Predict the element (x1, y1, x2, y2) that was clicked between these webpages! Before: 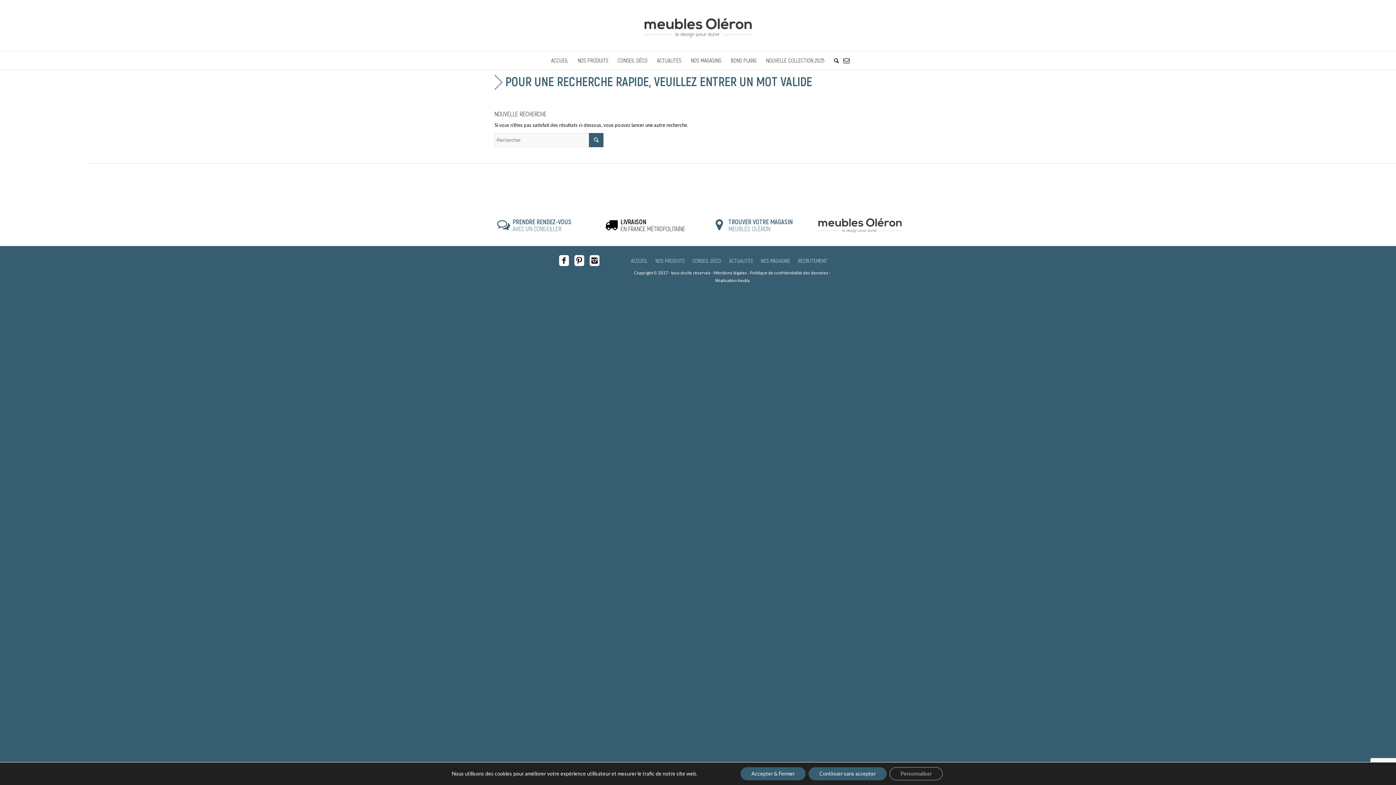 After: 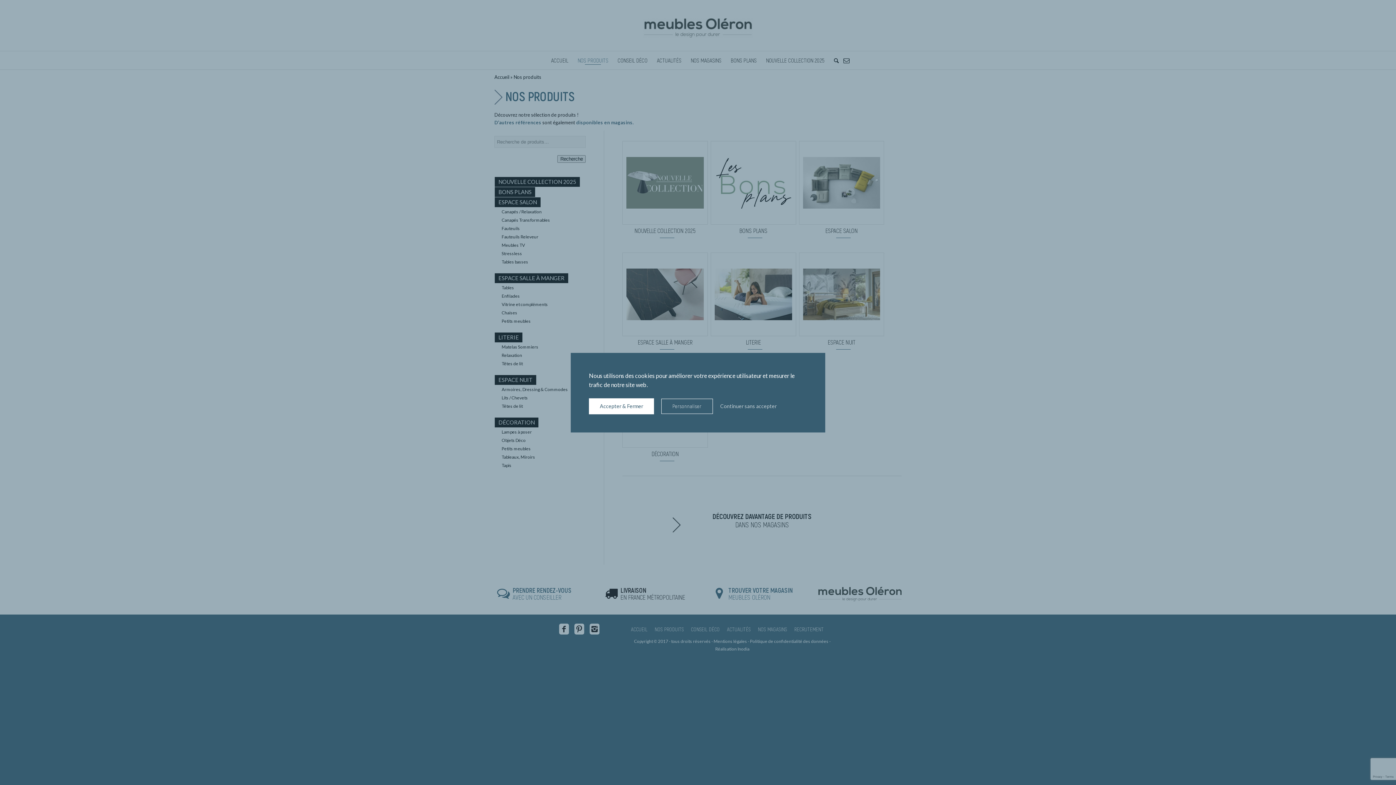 Action: bbox: (651, 253, 688, 267) label: NOS PRODUITS